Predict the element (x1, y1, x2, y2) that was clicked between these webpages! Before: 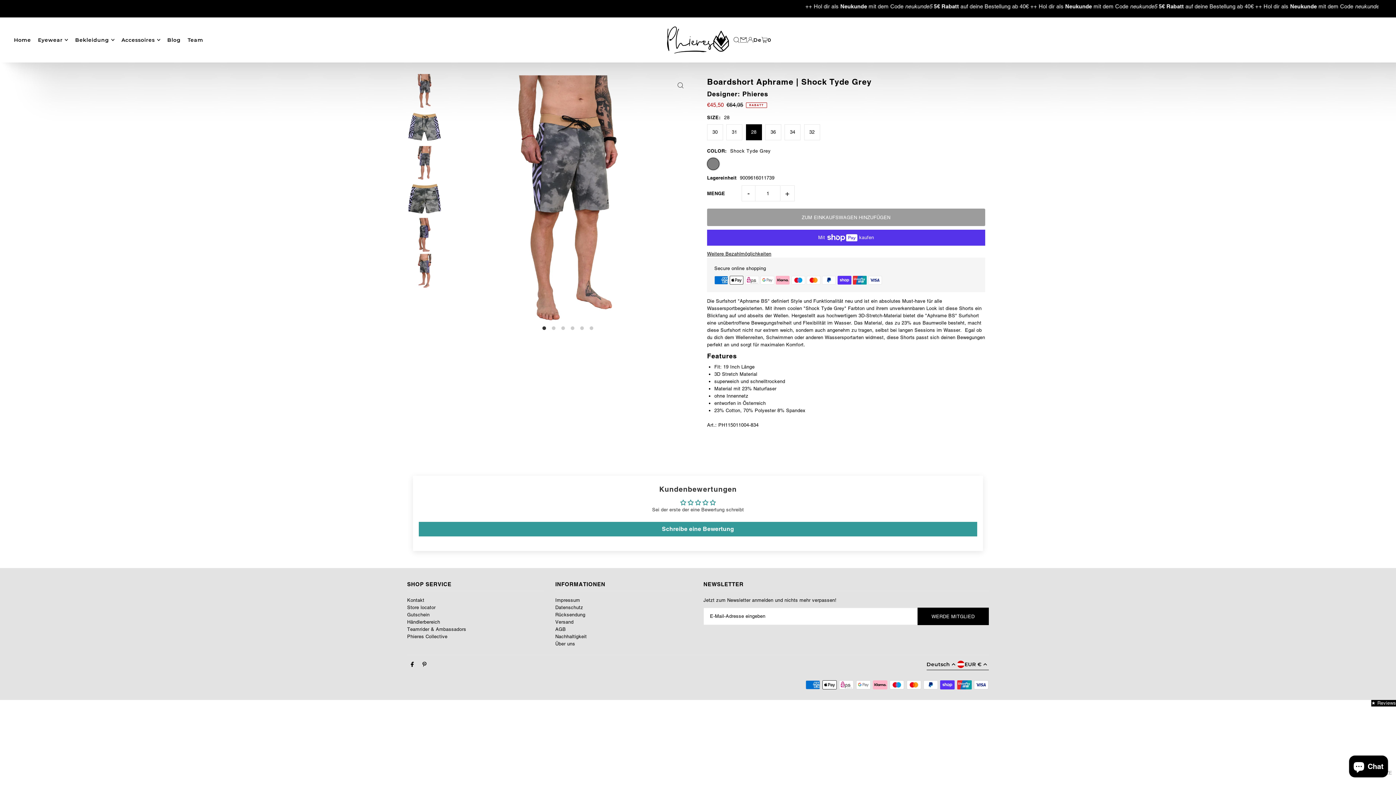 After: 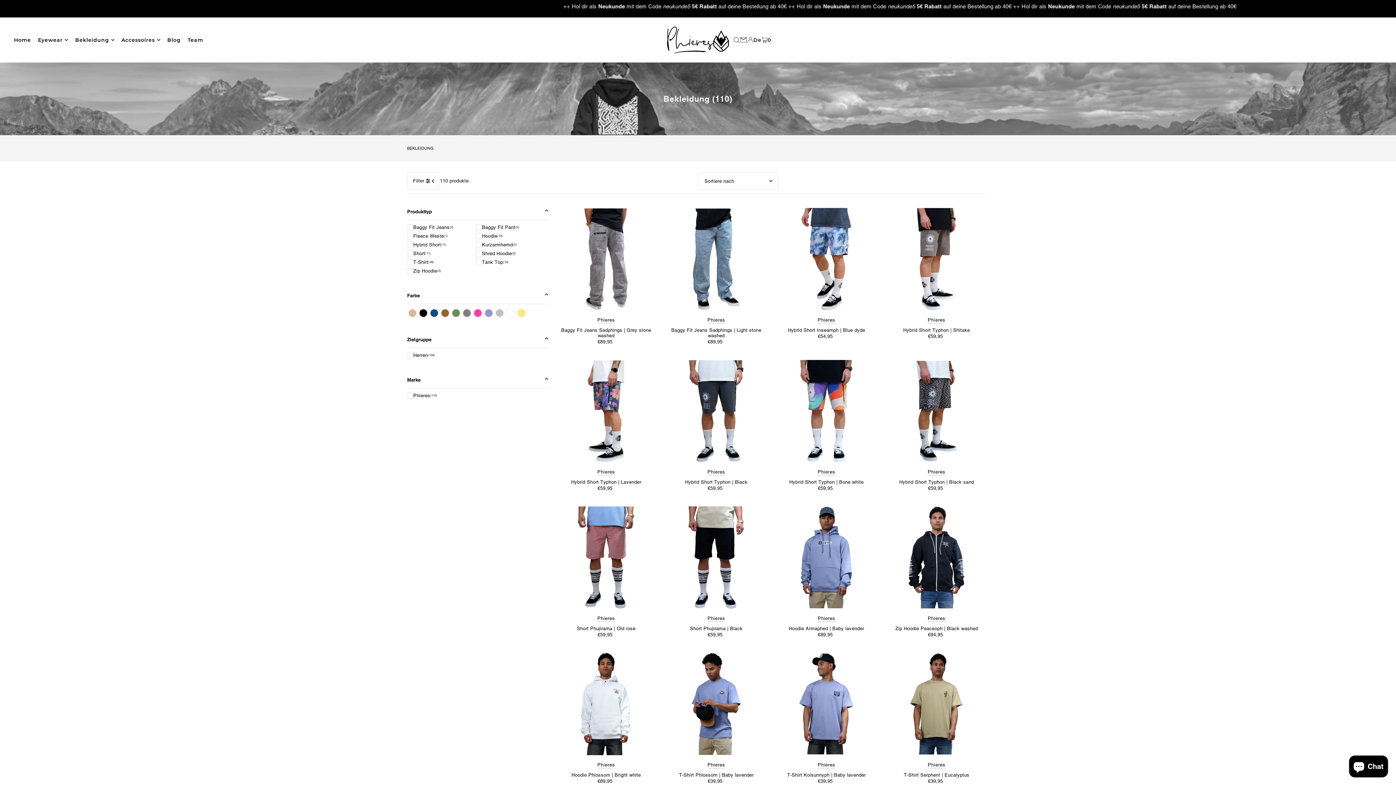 Action: bbox: (75, 30, 114, 49) label: Bekleidung